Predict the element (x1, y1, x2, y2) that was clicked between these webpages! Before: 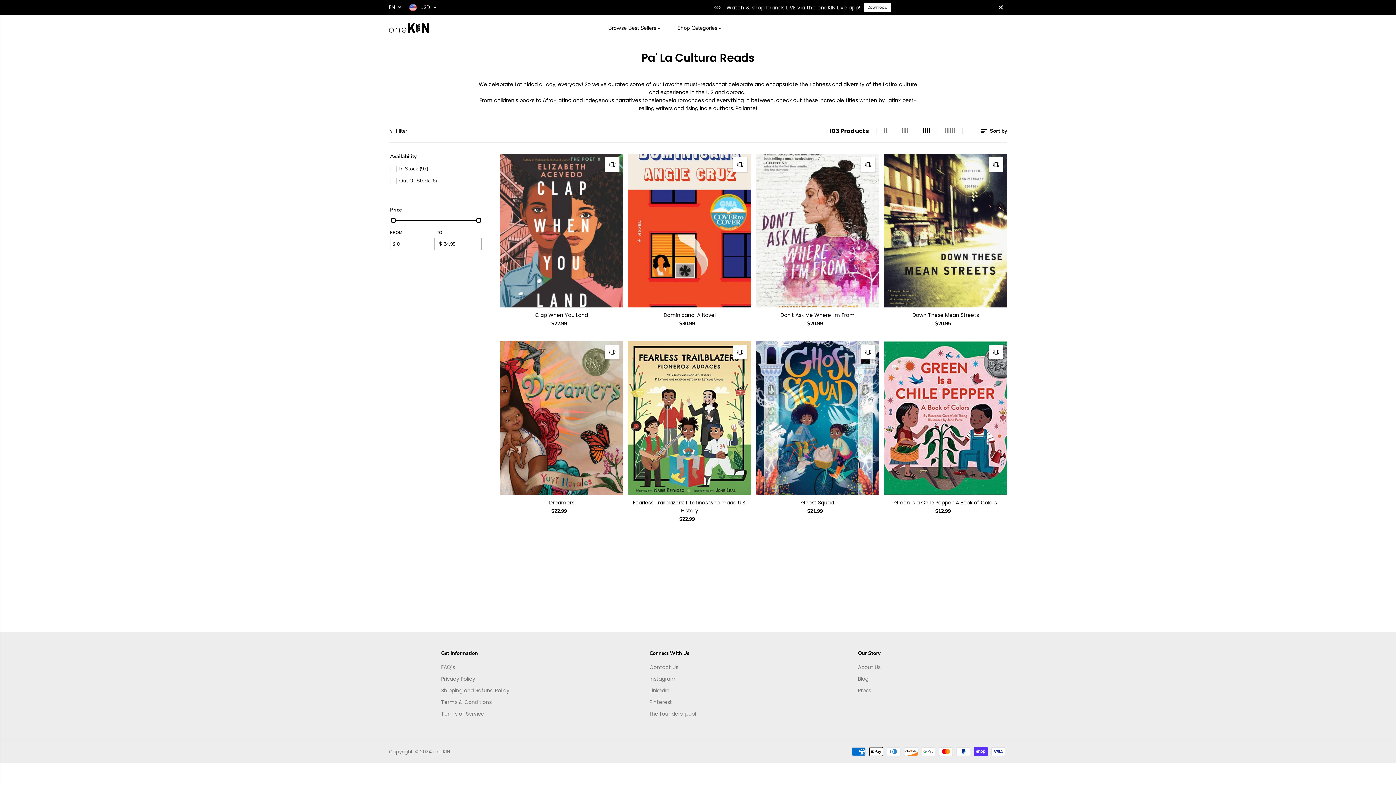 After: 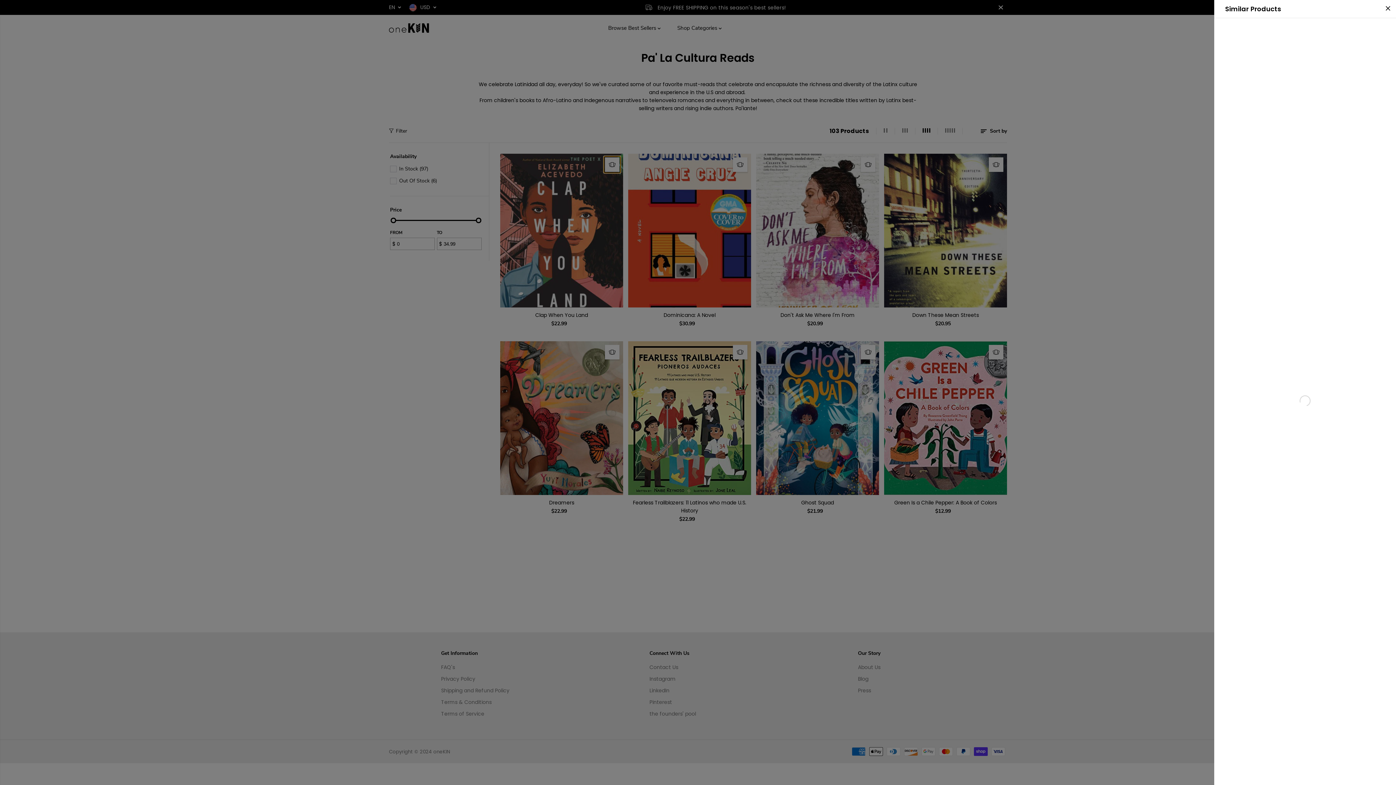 Action: label: Similar Products bbox: (604, 156, 620, 172)